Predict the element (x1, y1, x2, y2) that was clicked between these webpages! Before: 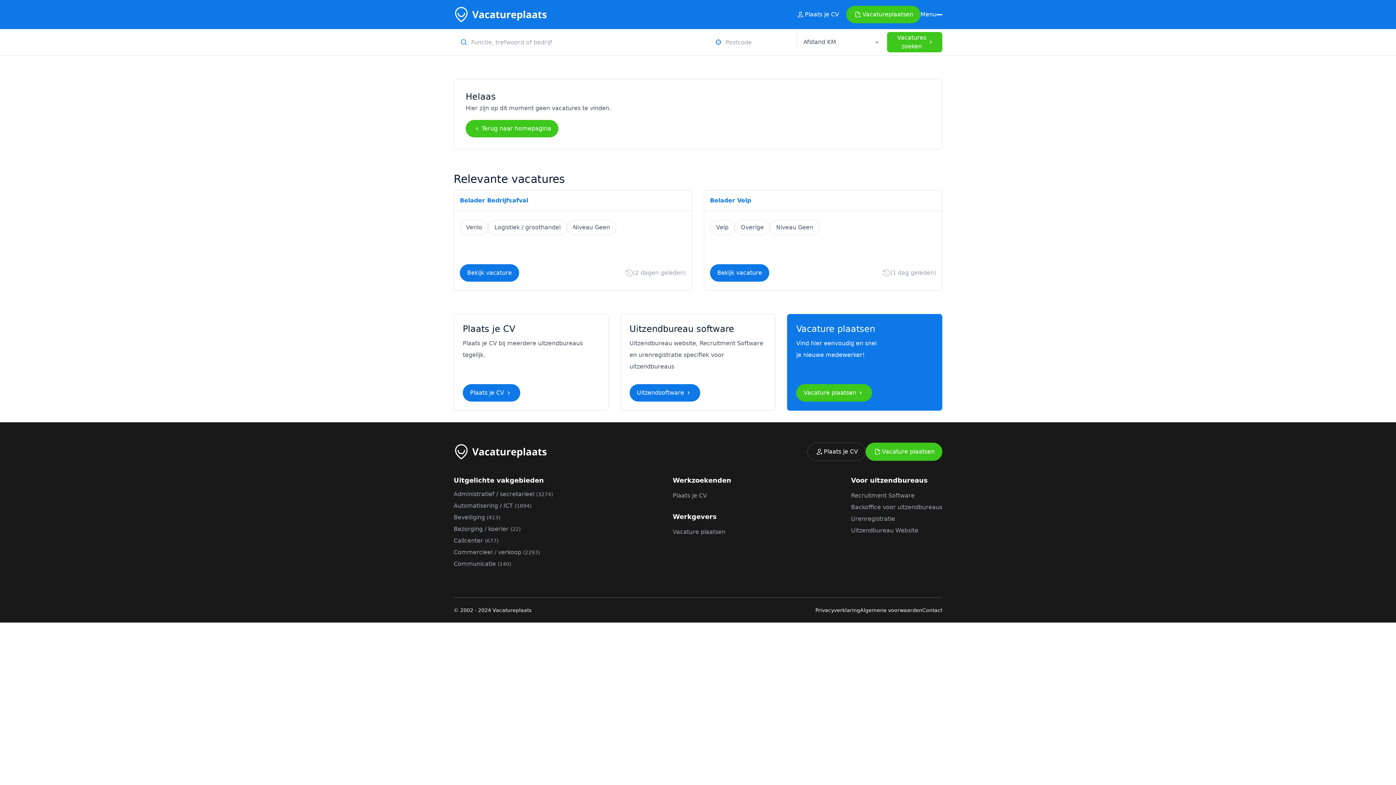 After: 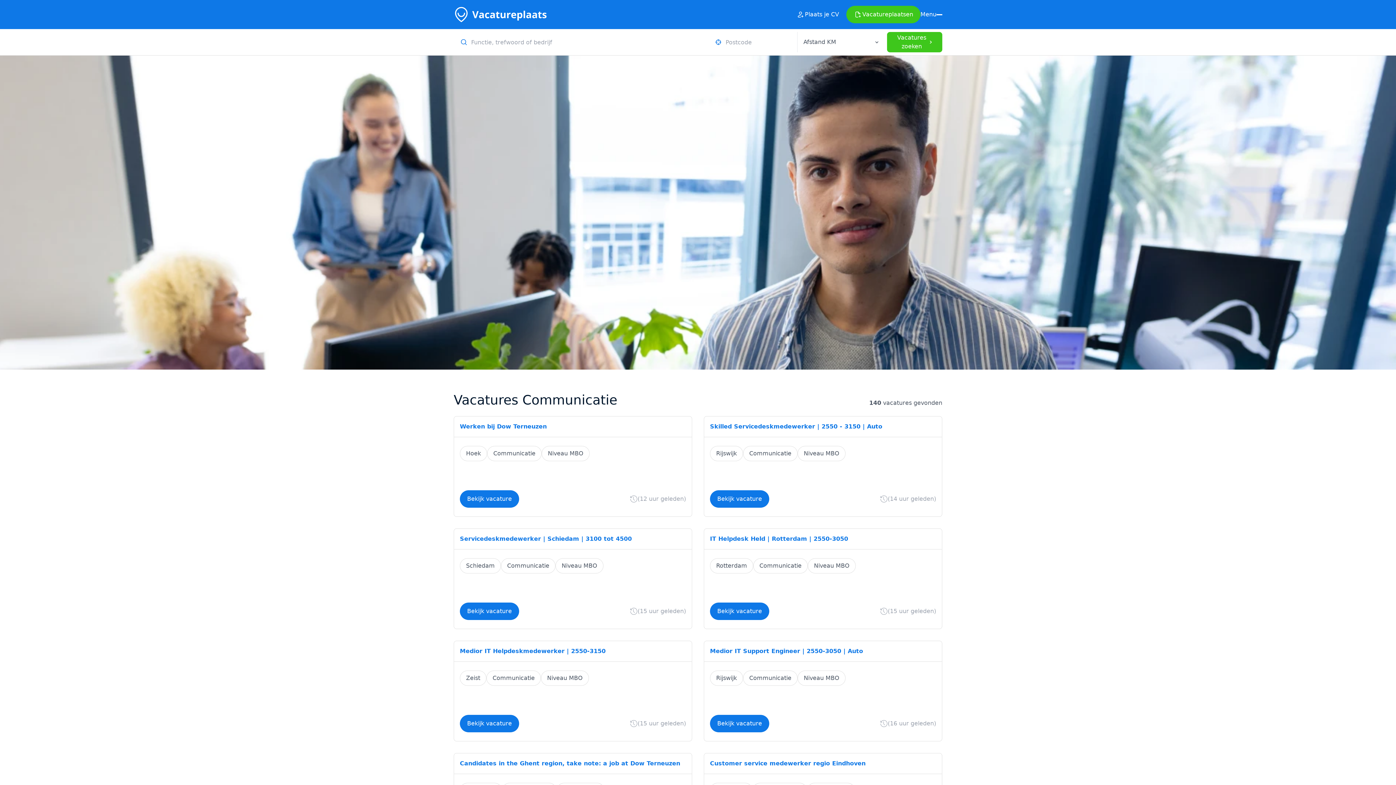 Action: label: Communicatie (140) bbox: (453, 560, 511, 567)